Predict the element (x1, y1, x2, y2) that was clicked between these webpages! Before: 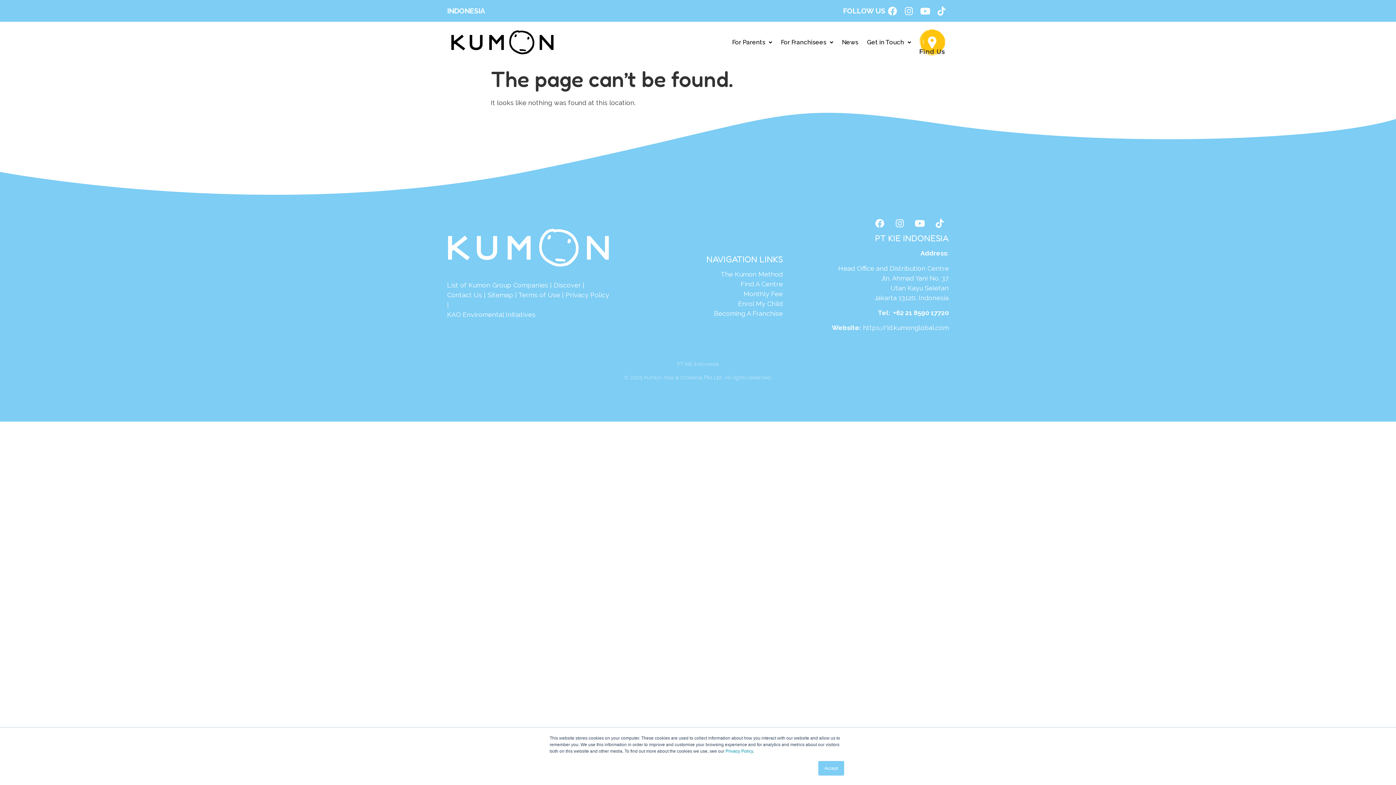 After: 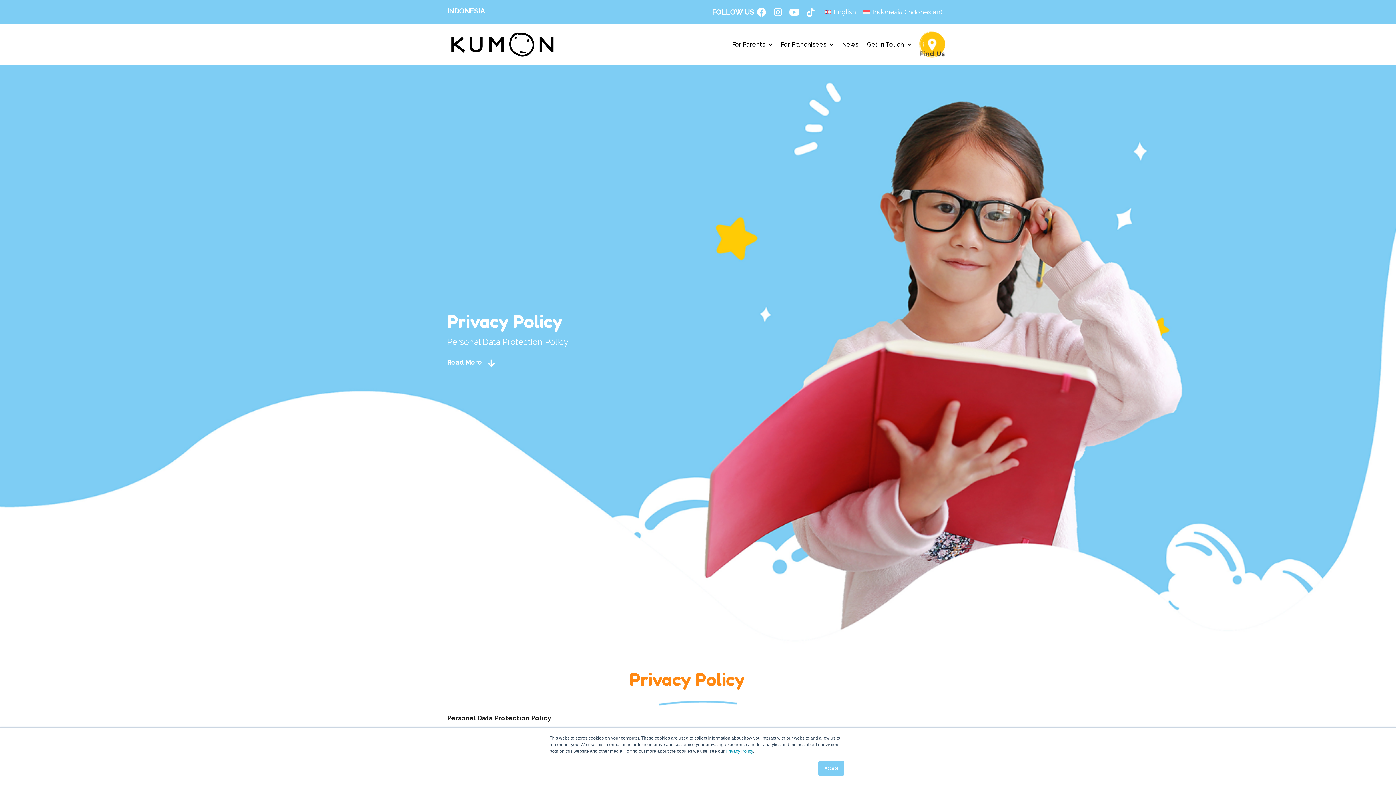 Action: bbox: (565, 291, 609, 298) label: Privacy Policy